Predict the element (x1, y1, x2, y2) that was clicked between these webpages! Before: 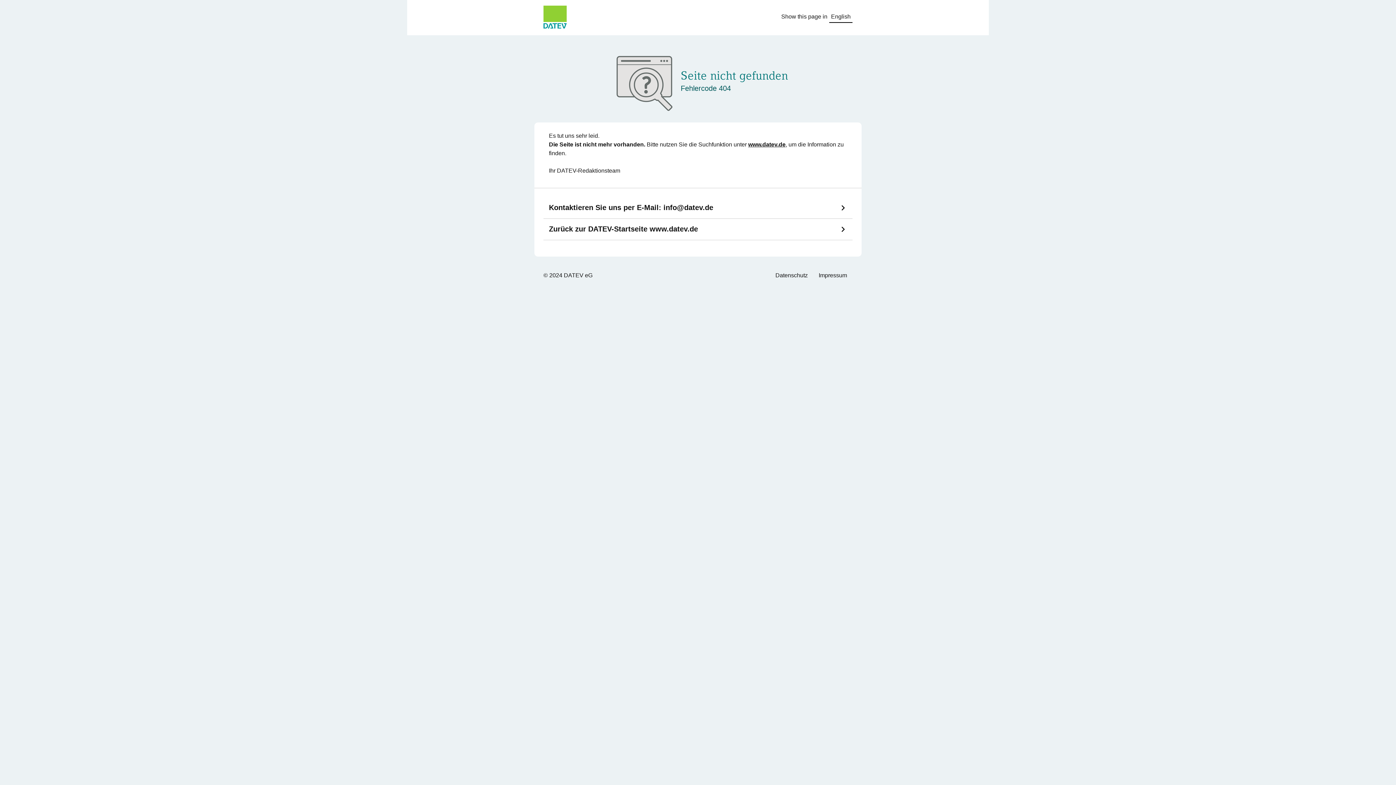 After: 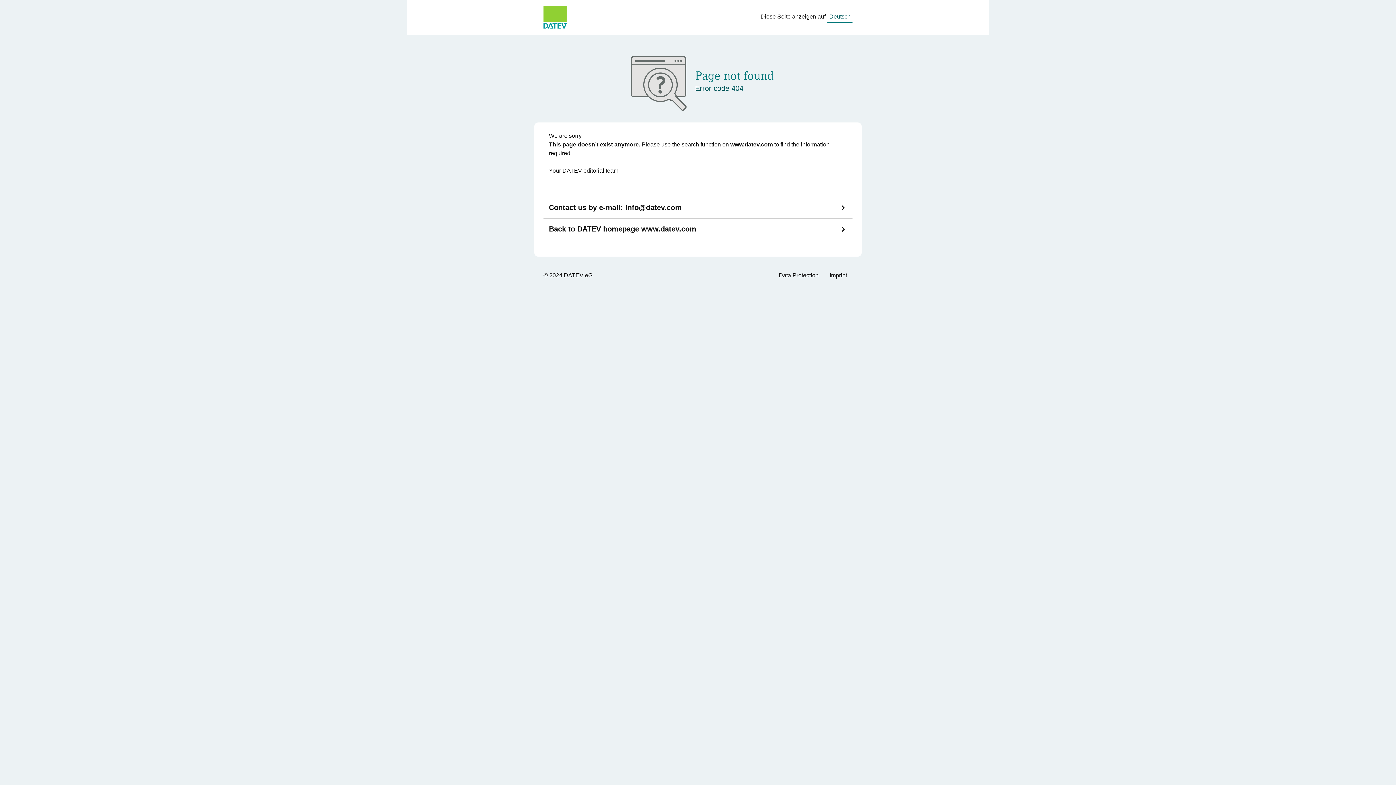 Action: label: English bbox: (829, 12, 852, 22)